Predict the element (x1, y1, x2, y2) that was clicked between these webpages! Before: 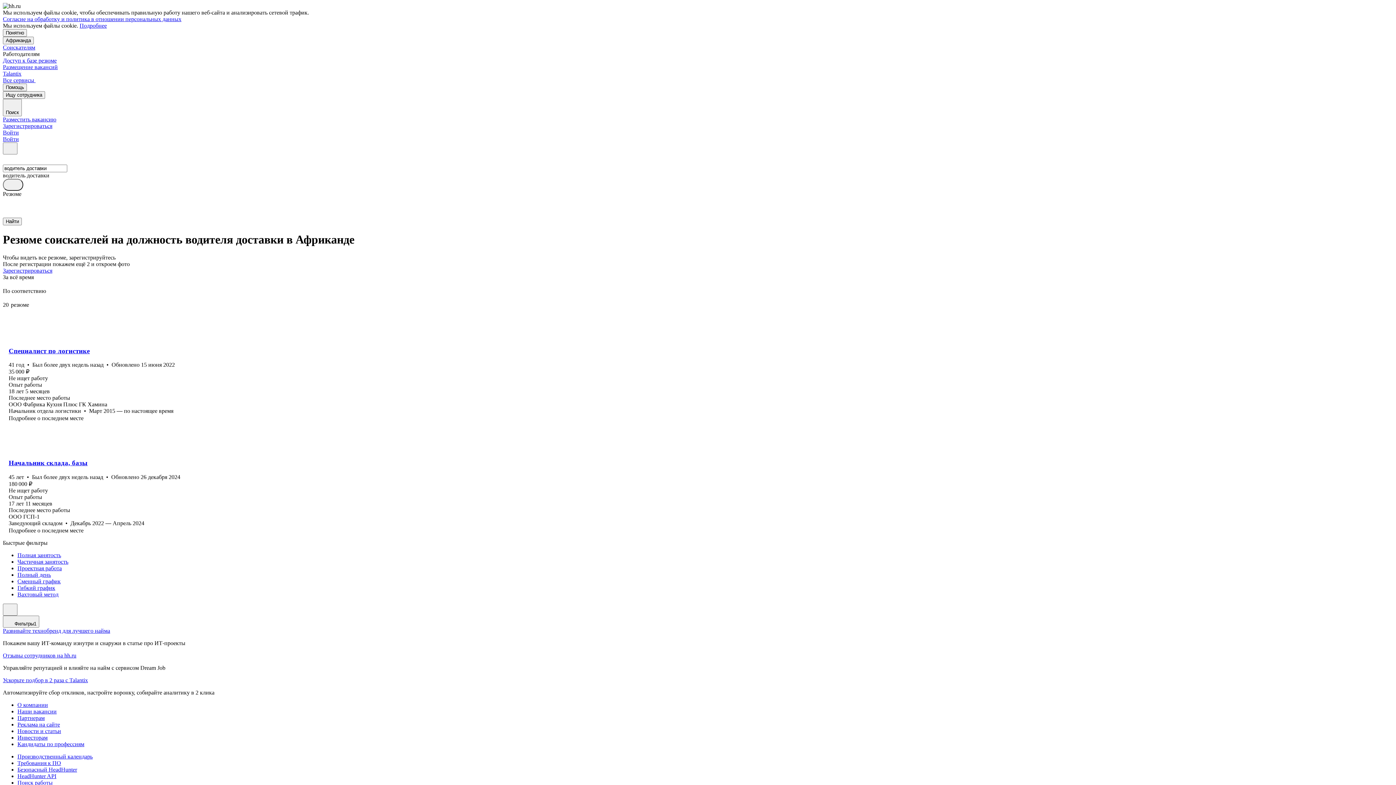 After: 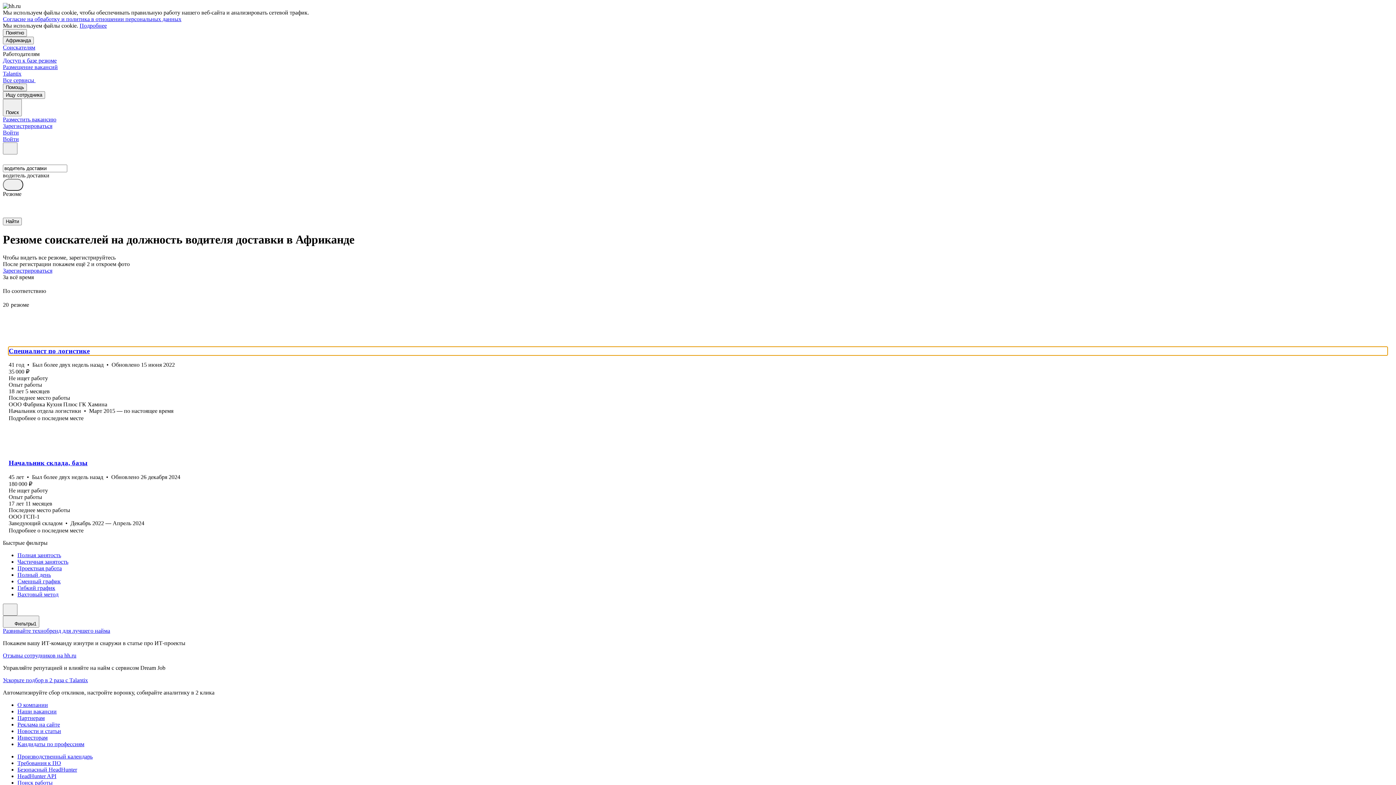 Action: bbox: (8, 347, 1387, 355) label: Специалист по логистике